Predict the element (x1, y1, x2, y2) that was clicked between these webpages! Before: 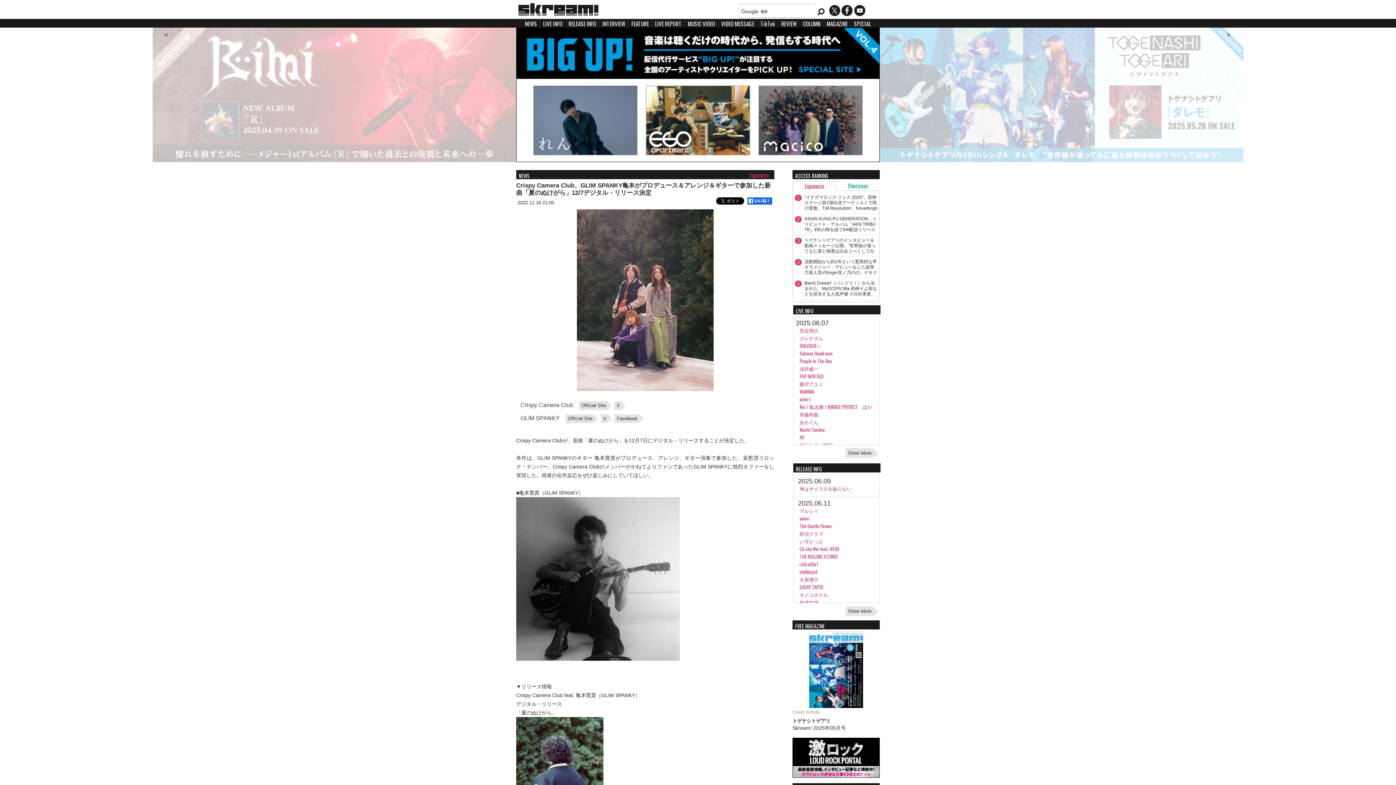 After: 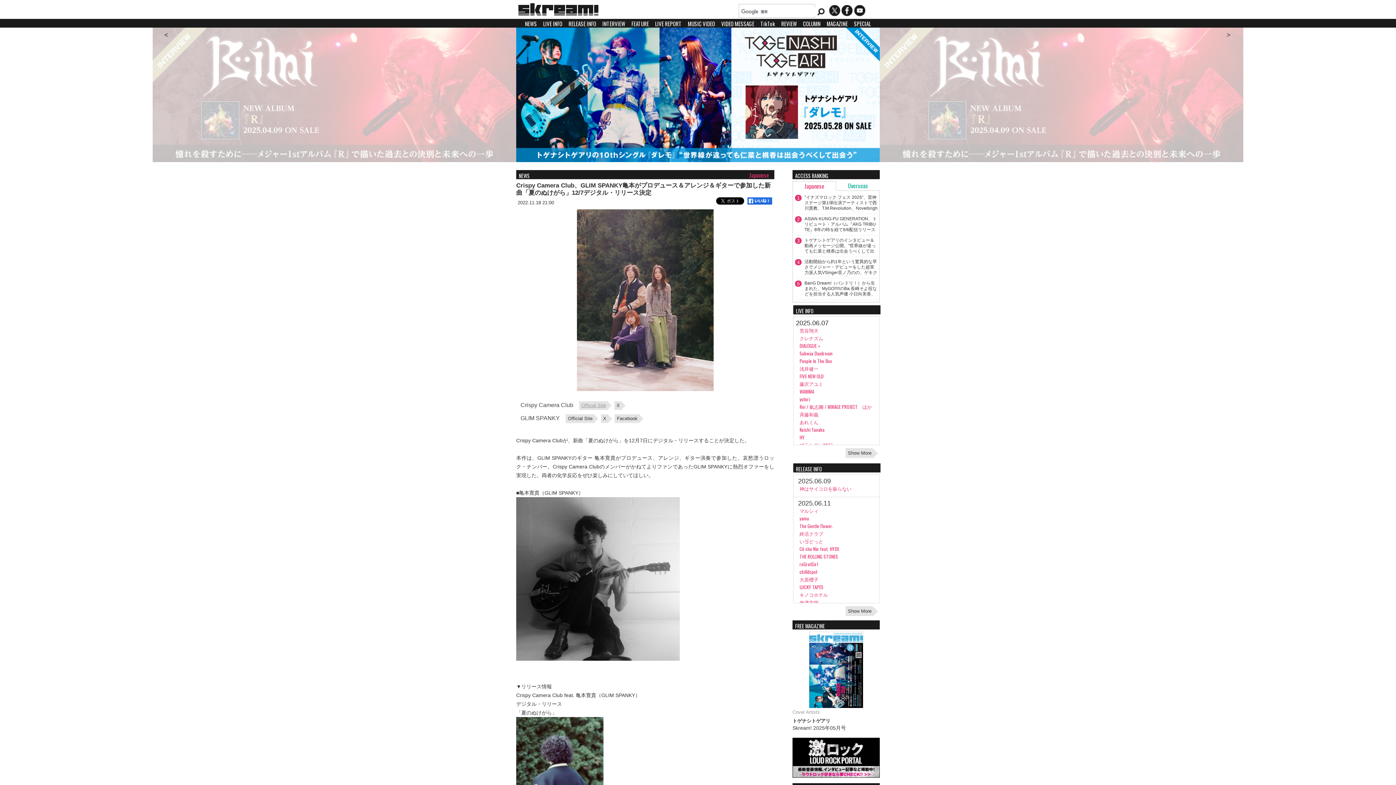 Action: bbox: (579, 401, 607, 410) label: Official Site